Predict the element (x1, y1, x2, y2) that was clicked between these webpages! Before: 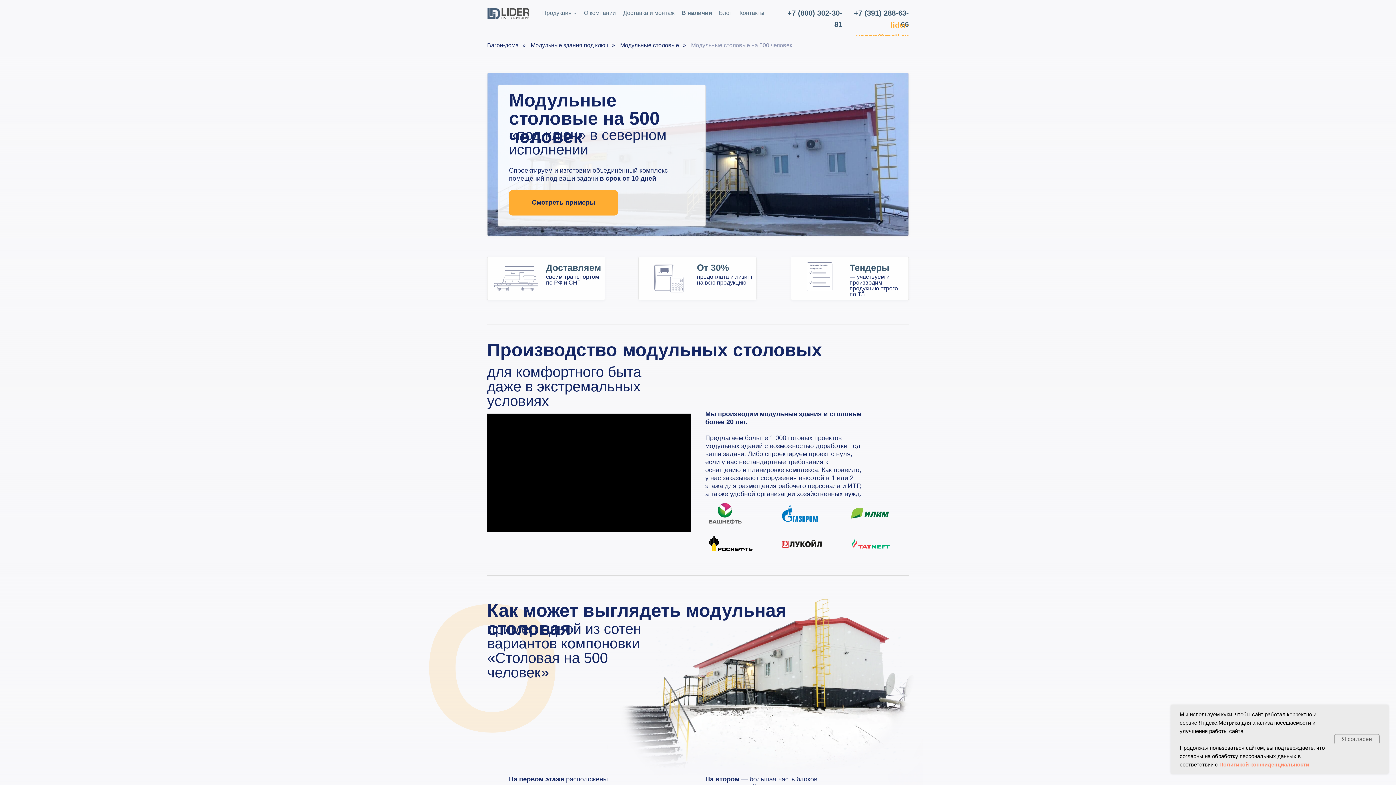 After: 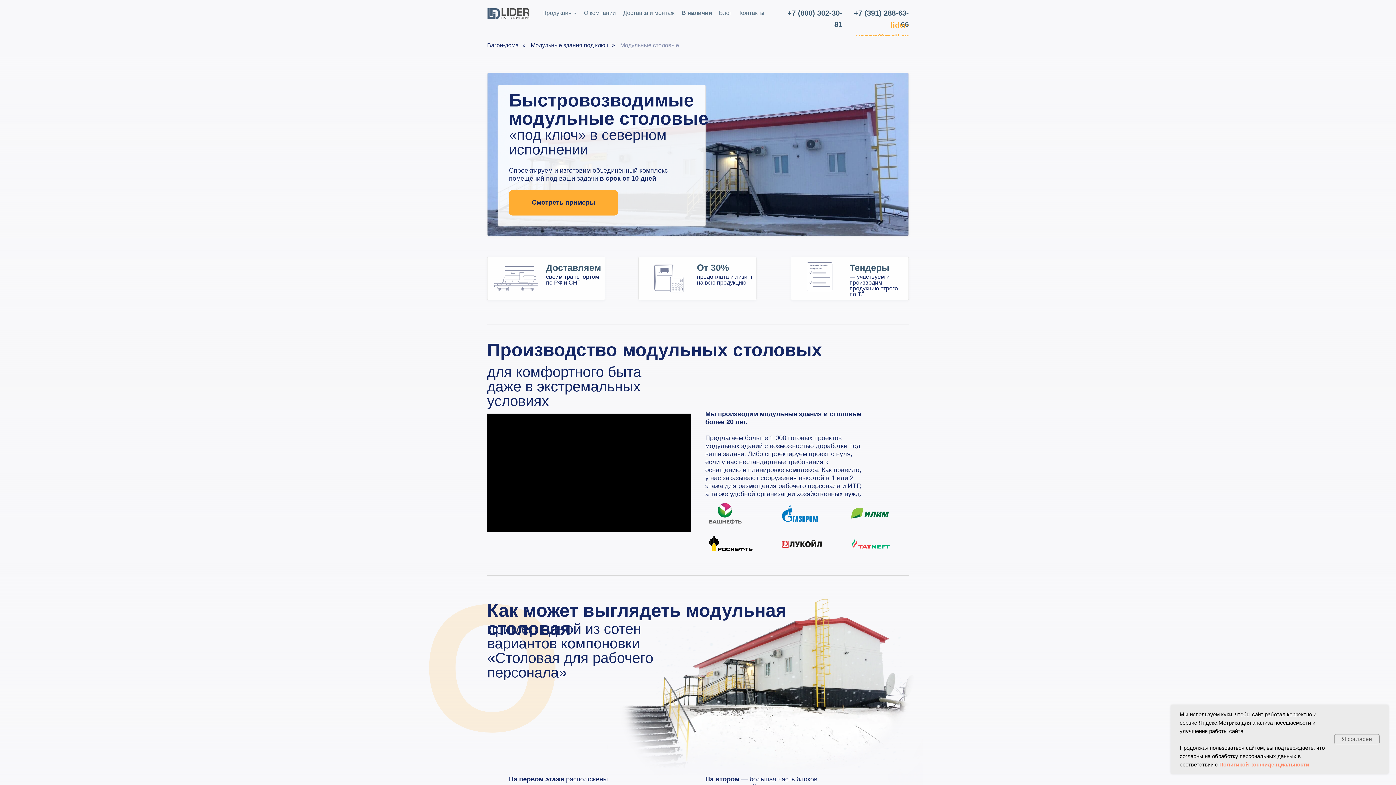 Action: label: Модульные столовые bbox: (620, 41, 679, 48)